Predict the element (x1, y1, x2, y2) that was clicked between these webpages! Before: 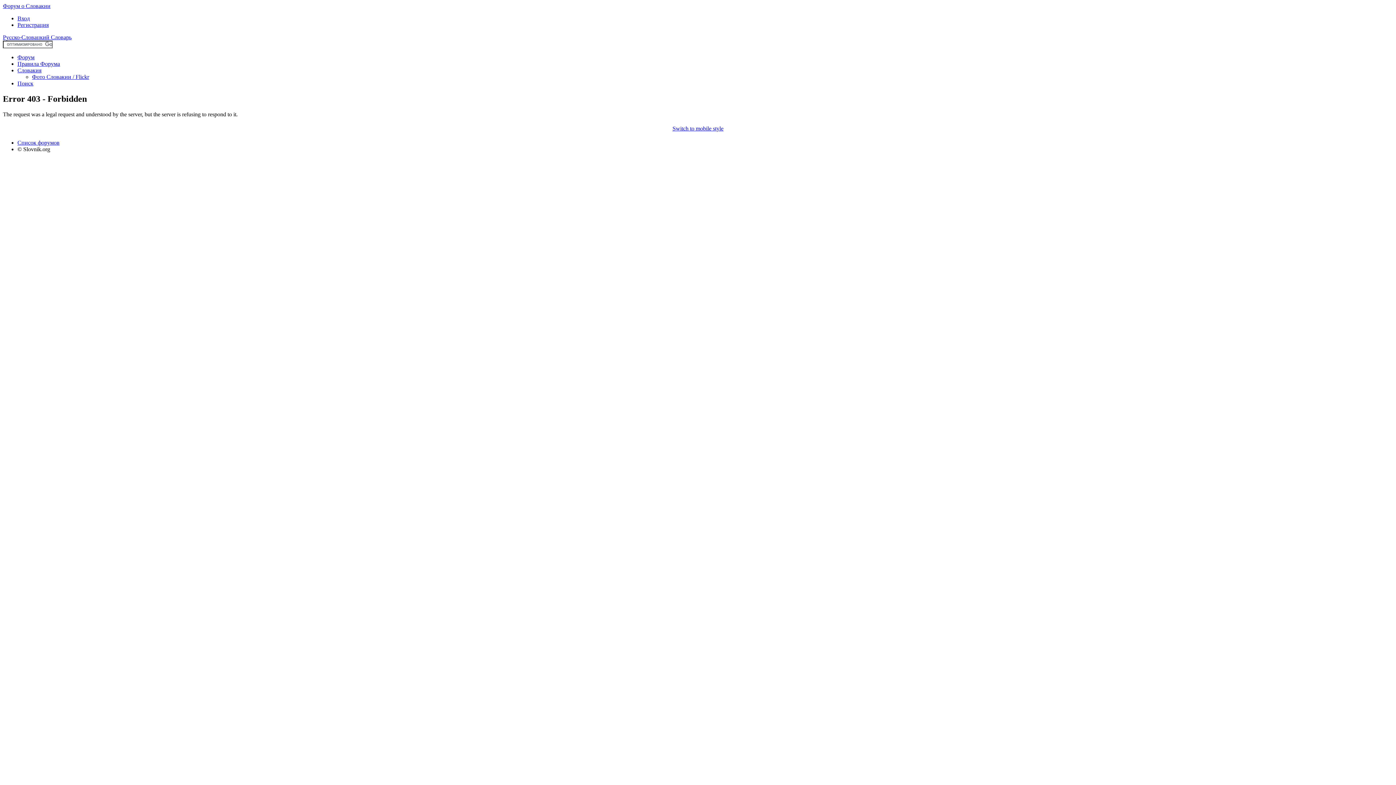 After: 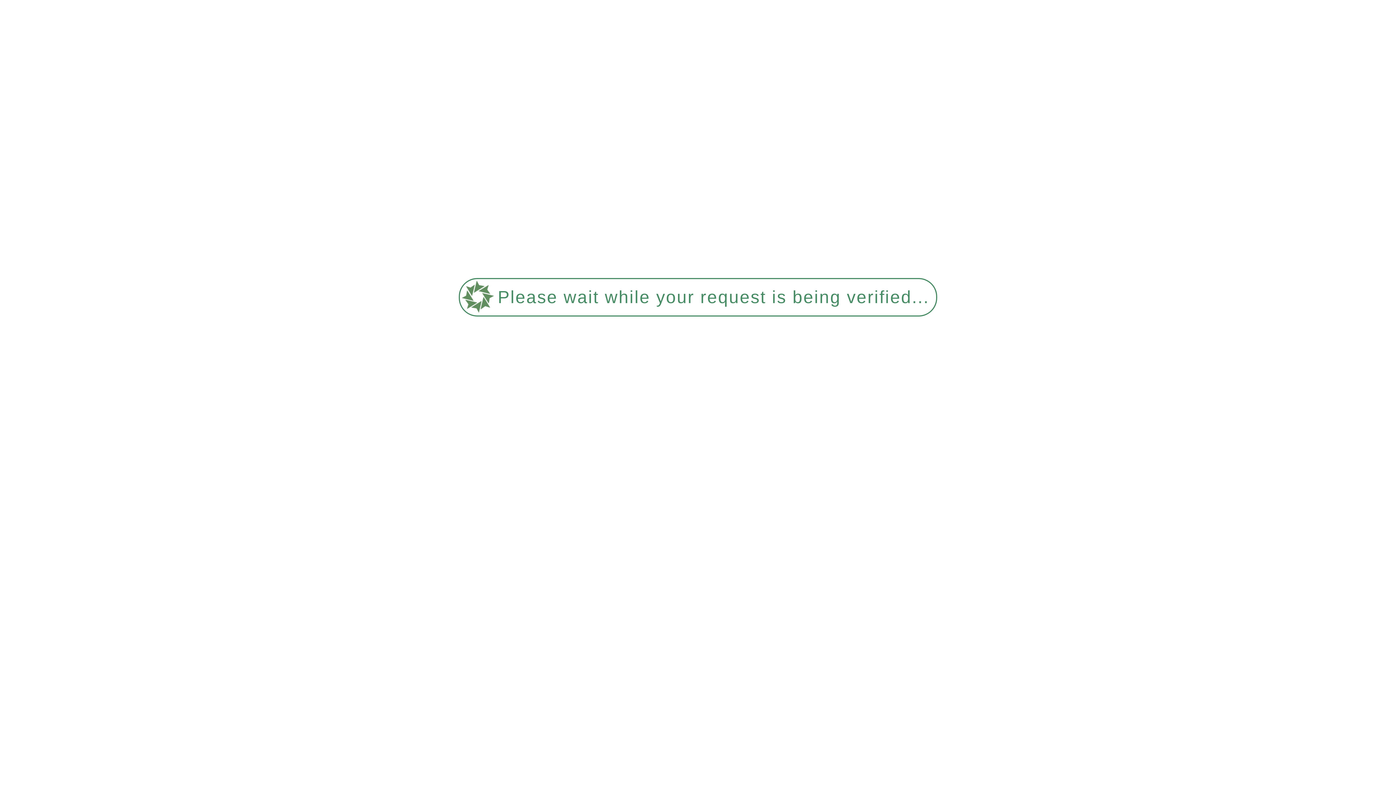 Action: label: Форум bbox: (17, 54, 34, 60)